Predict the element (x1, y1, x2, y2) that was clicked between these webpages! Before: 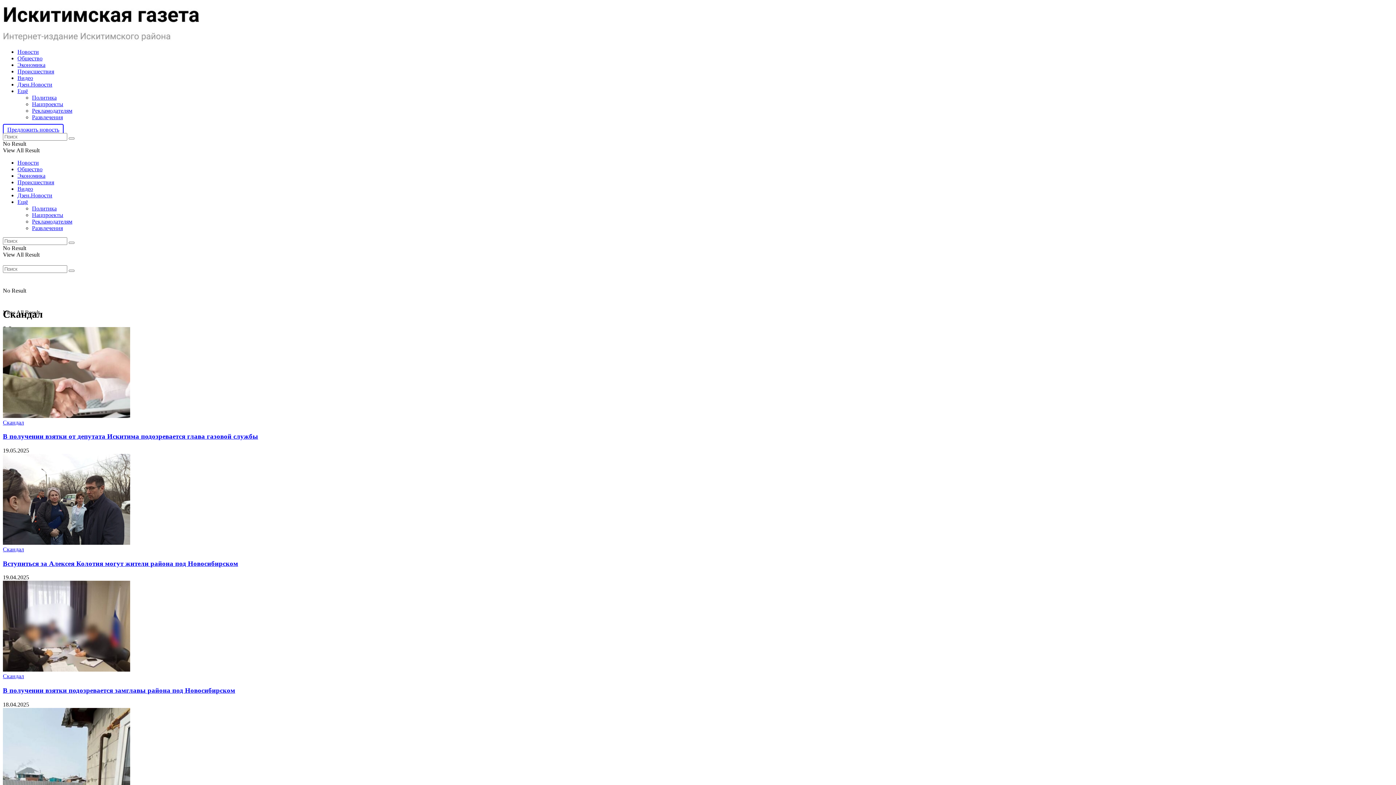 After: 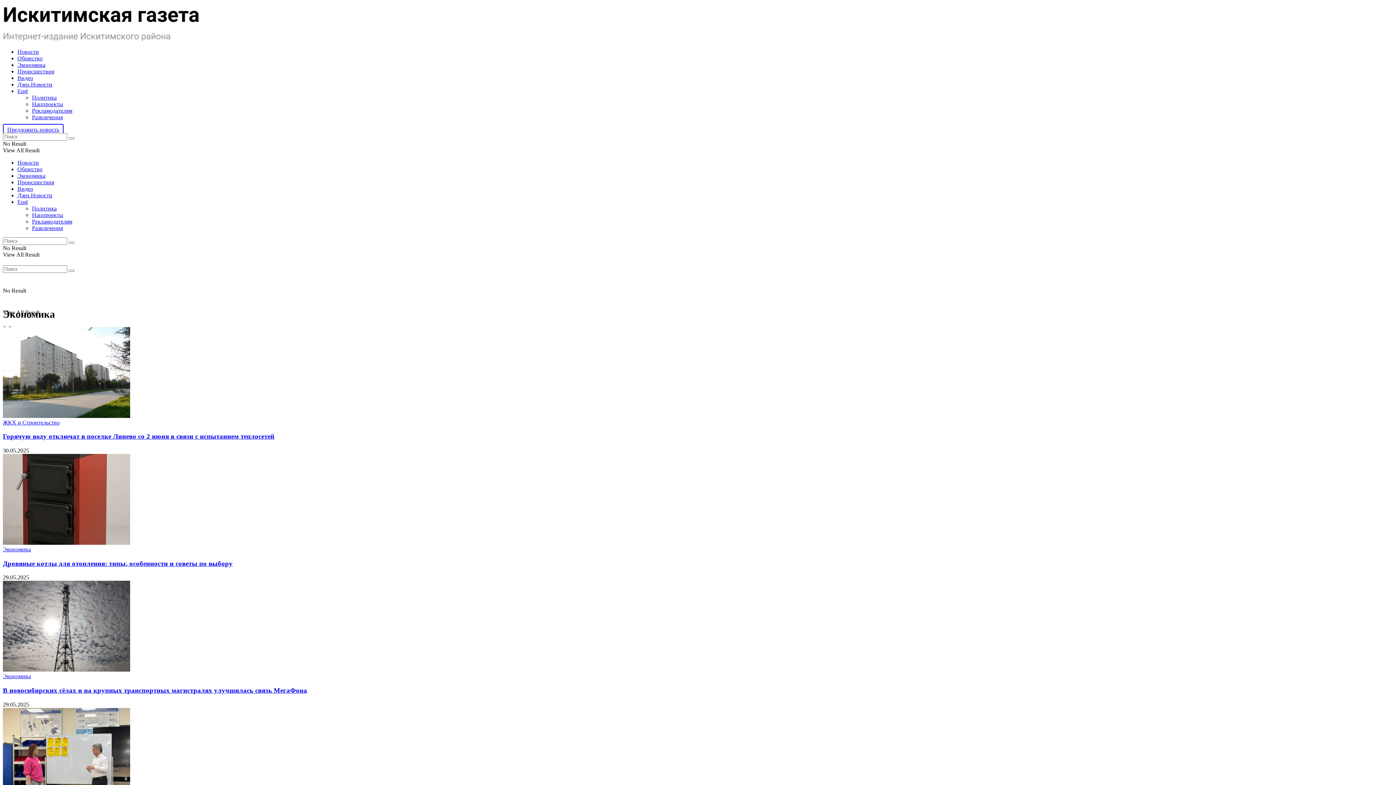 Action: label: Экономика bbox: (17, 172, 45, 178)